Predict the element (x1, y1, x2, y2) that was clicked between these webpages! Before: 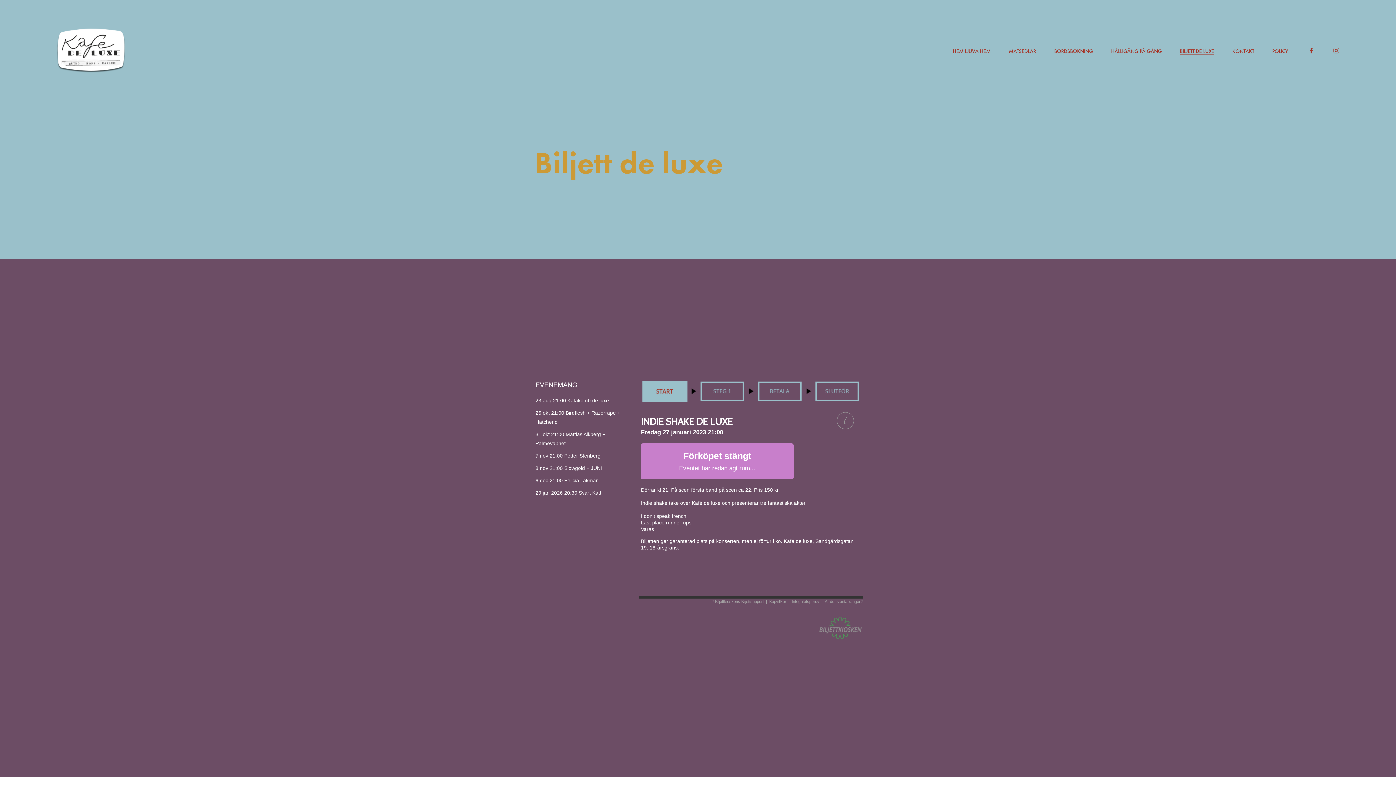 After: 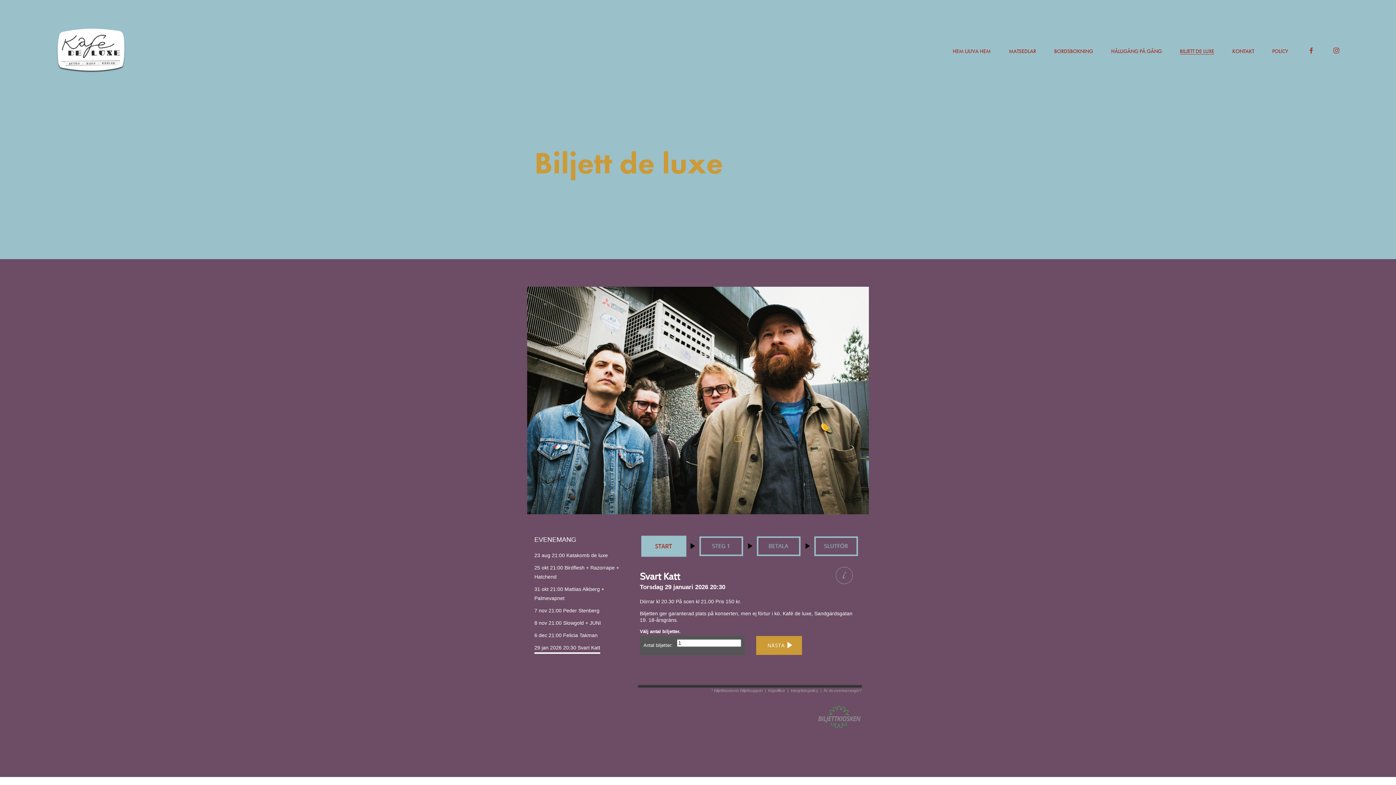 Action: bbox: (535, 488, 601, 499) label: 29 jan 2026 20:30 Svart Katt